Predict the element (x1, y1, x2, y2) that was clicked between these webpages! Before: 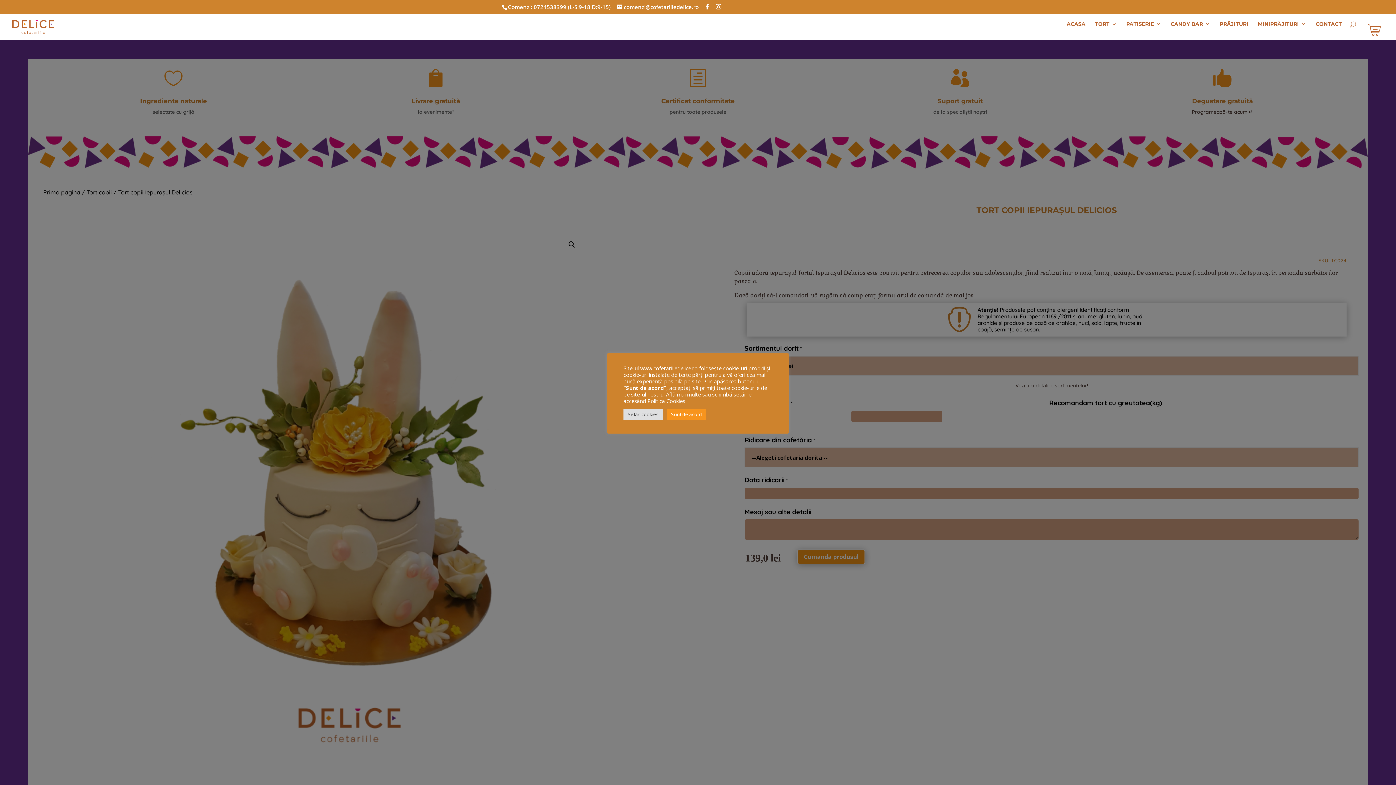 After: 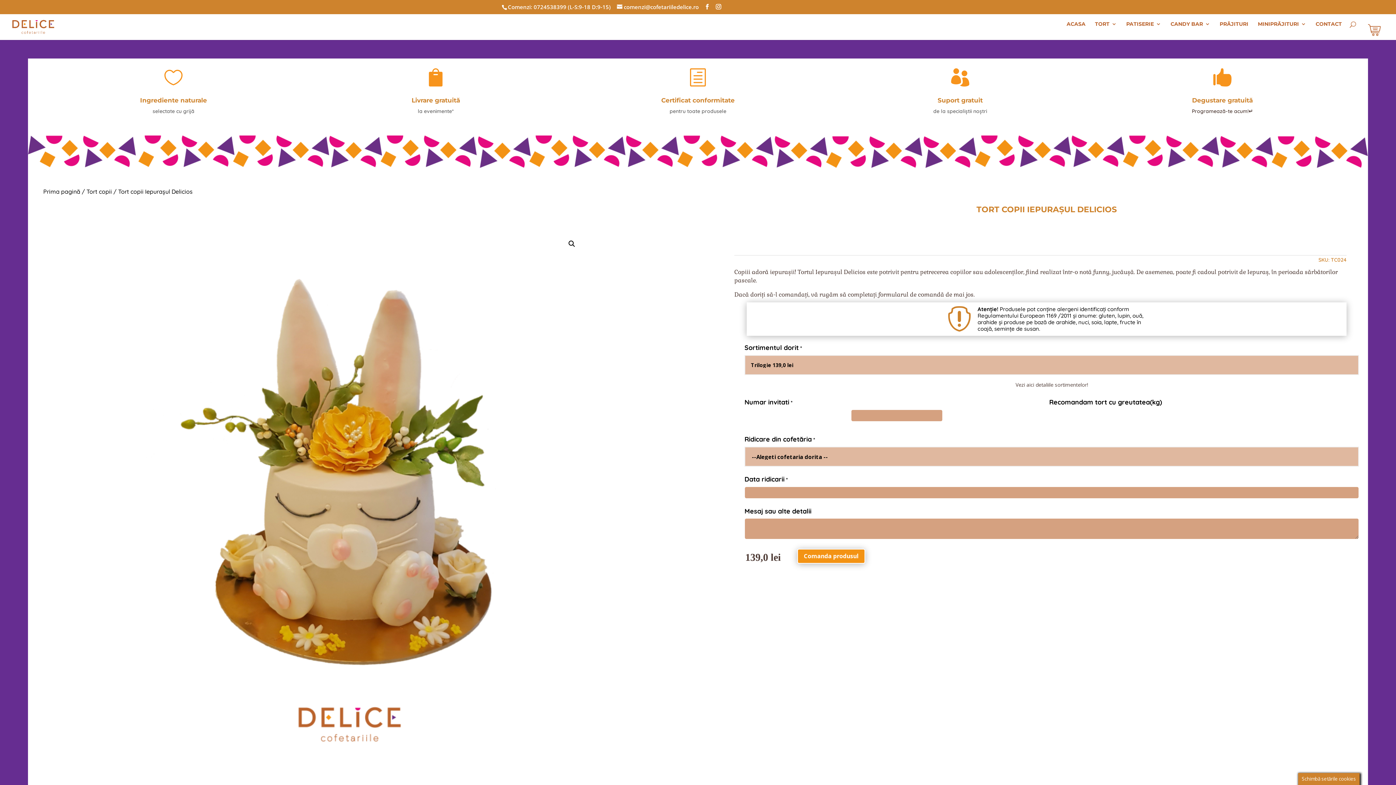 Action: label: Sunt de acord bbox: (666, 408, 706, 420)